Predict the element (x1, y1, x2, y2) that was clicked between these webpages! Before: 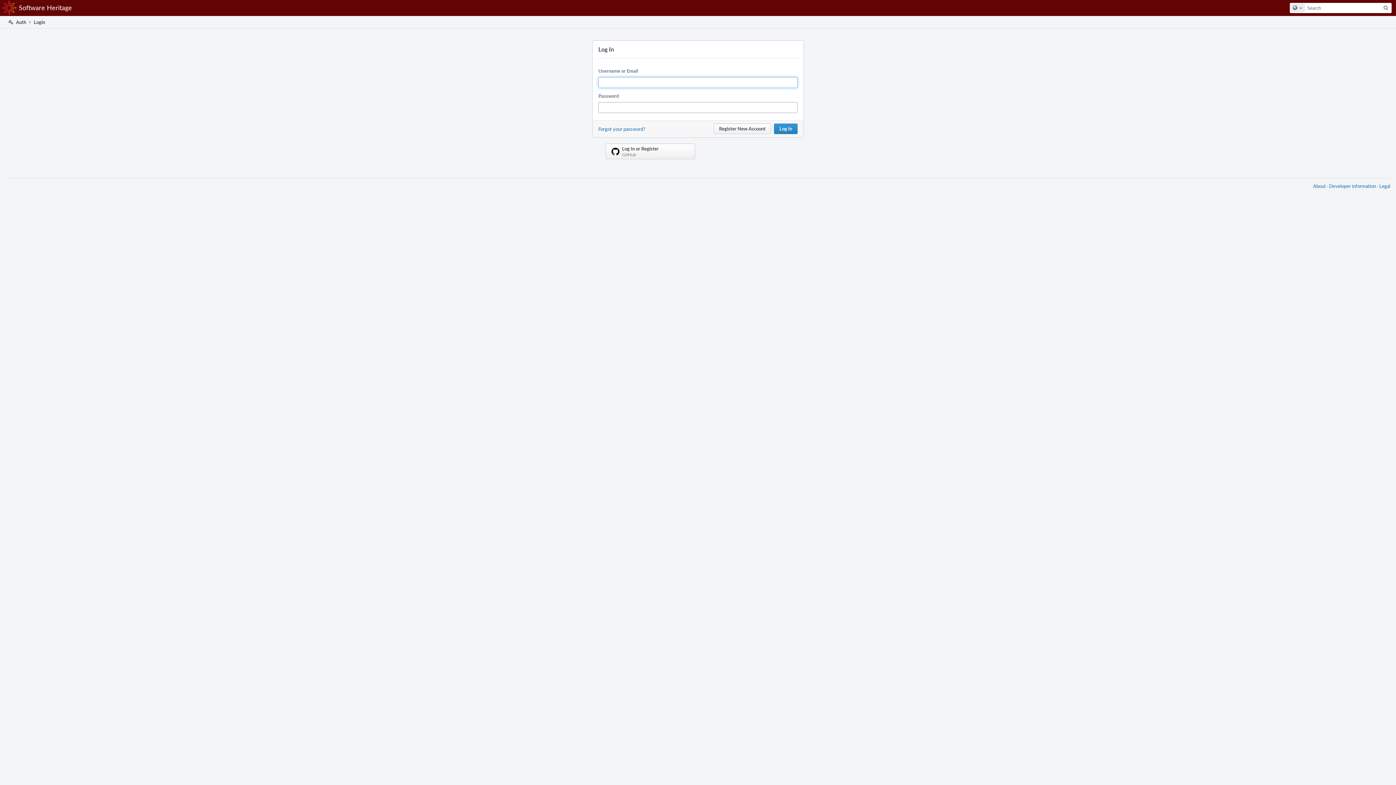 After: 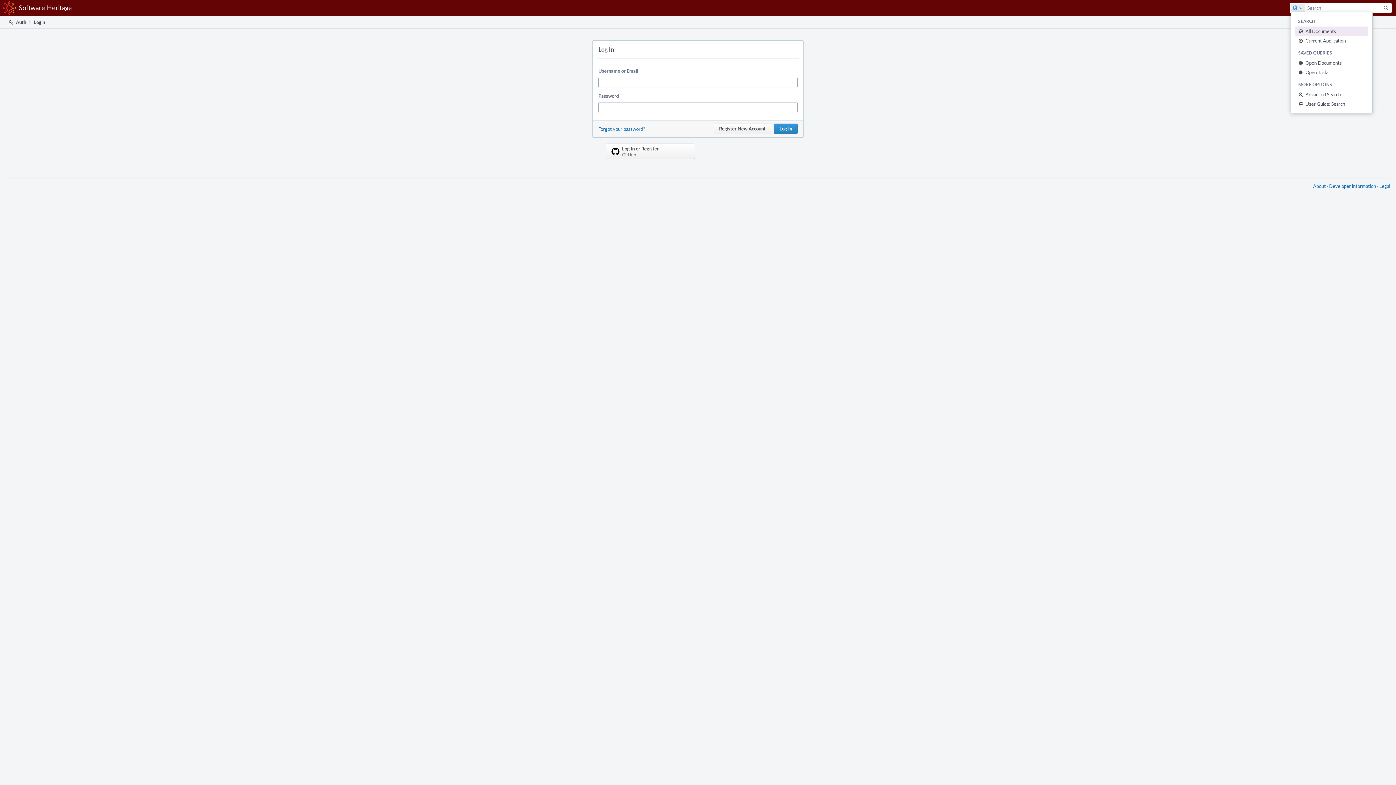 Action: bbox: (1290, 3, 1305, 12) label: Configure Global Search